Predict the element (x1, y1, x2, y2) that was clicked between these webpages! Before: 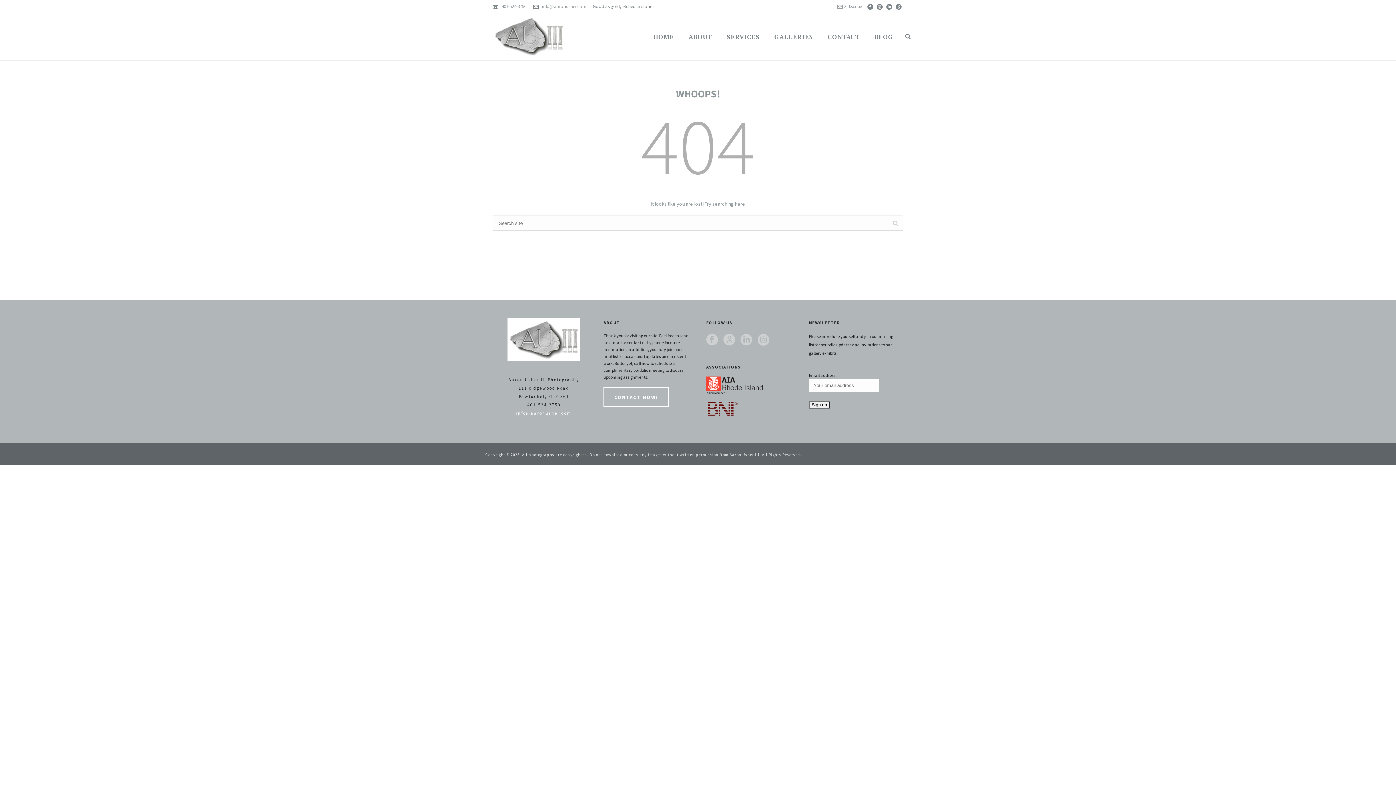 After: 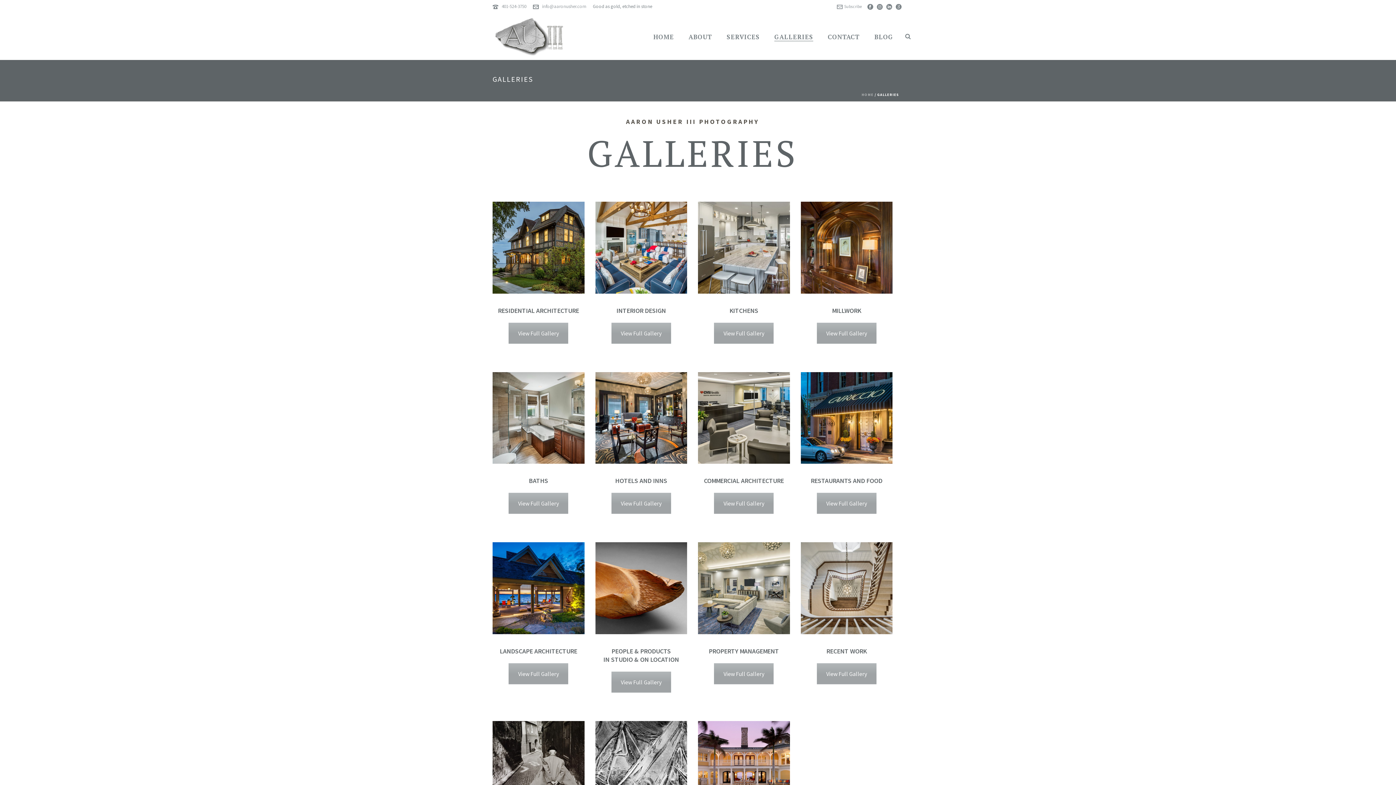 Action: label: GALLERIES bbox: (767, 32, 820, 41)